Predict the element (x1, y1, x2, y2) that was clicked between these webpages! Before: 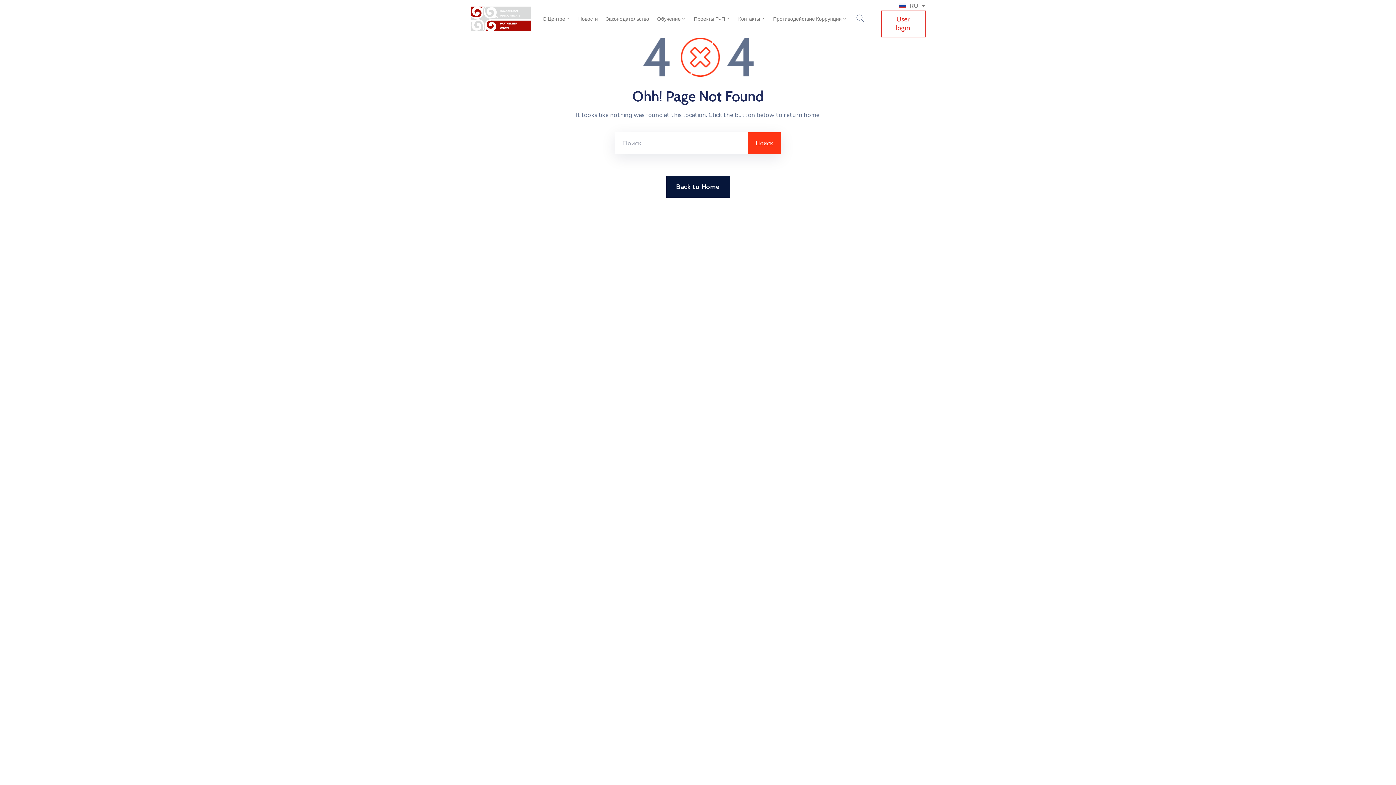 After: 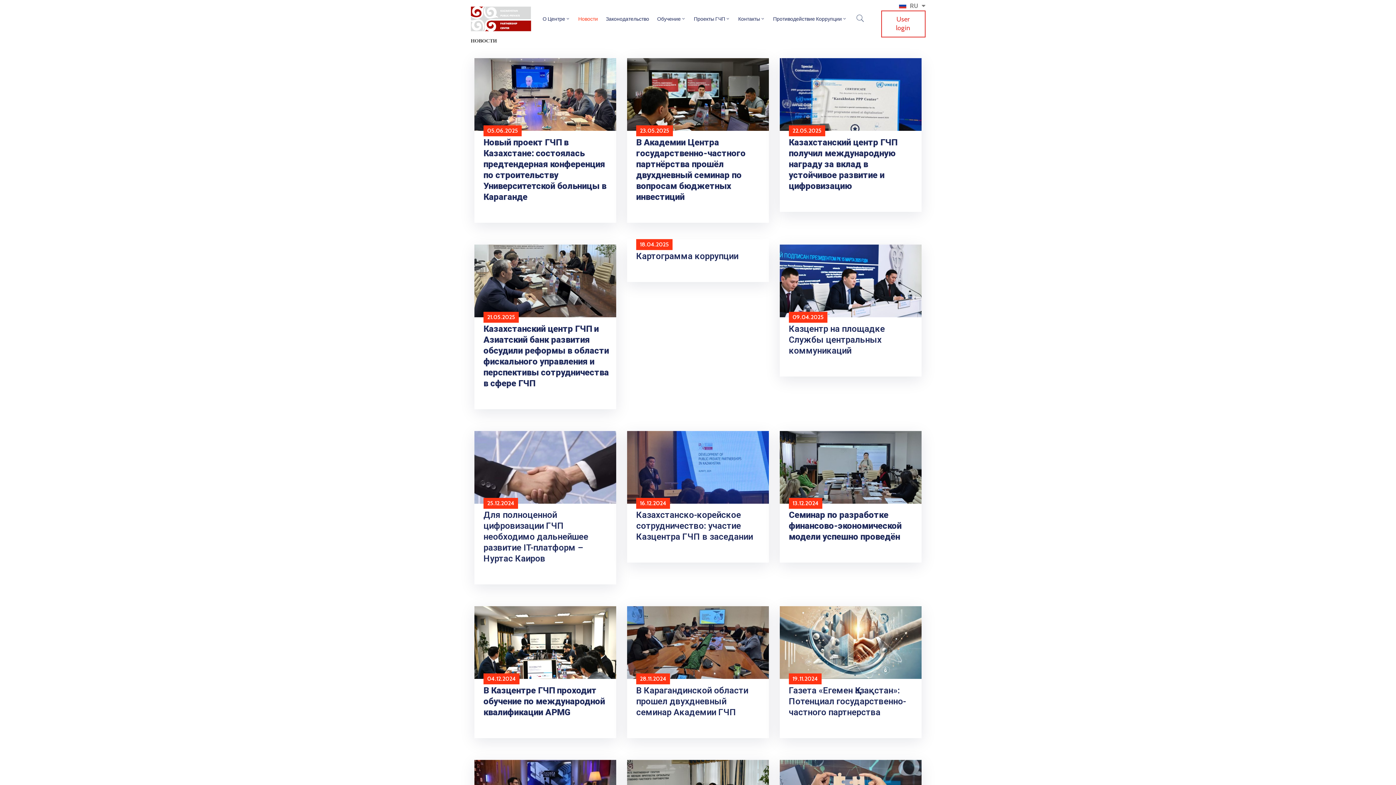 Action: label: Новости bbox: (574, 0, 602, 37)